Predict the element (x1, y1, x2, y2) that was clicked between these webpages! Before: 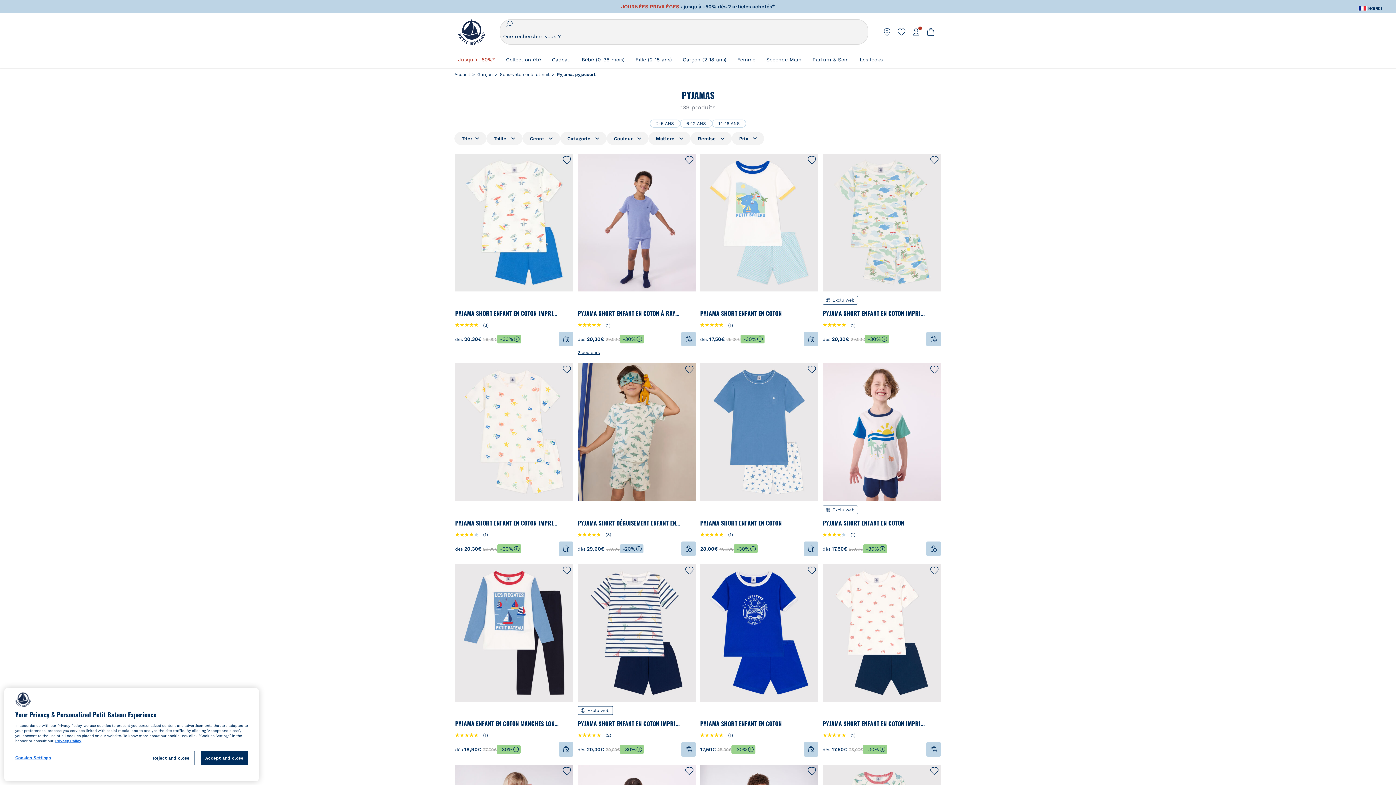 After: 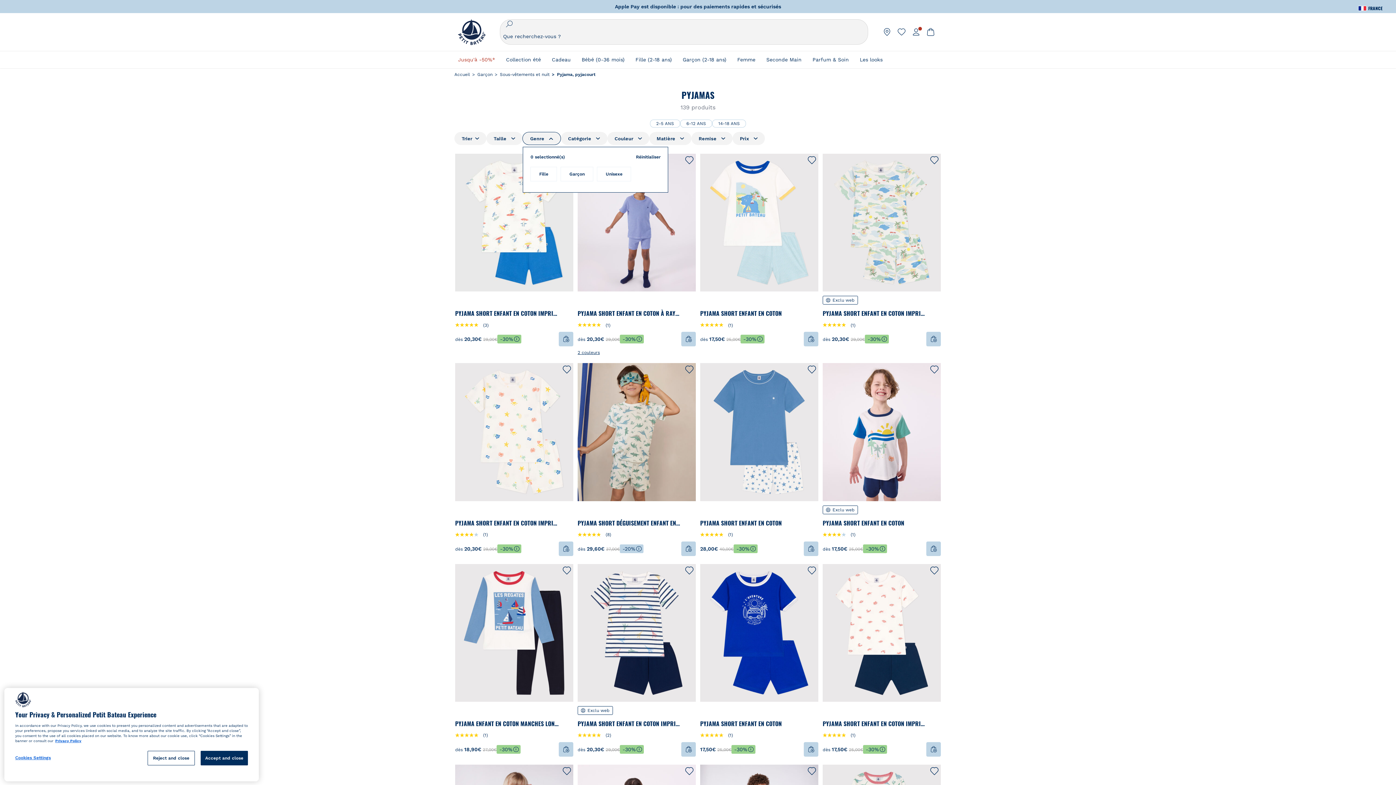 Action: label: Genre bbox: (522, 132, 560, 144)